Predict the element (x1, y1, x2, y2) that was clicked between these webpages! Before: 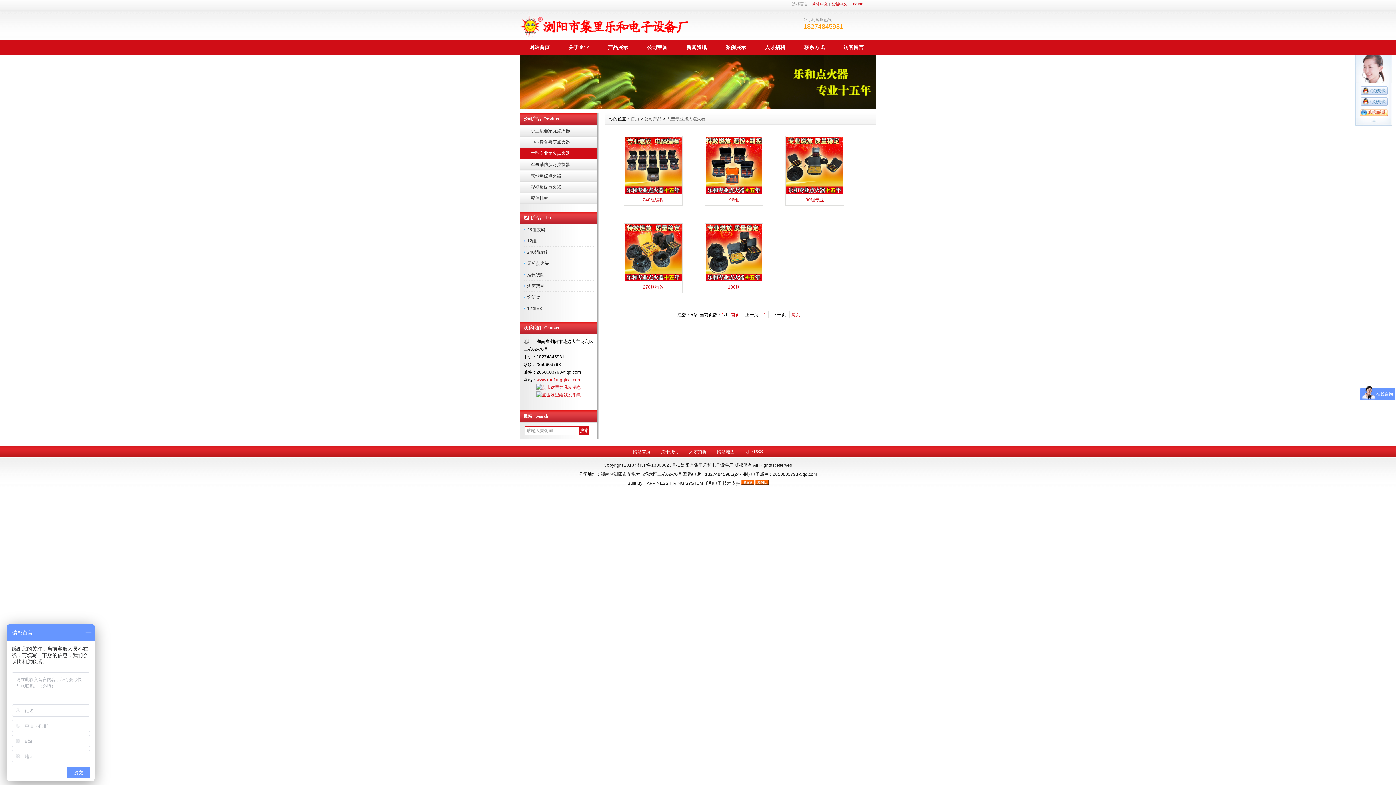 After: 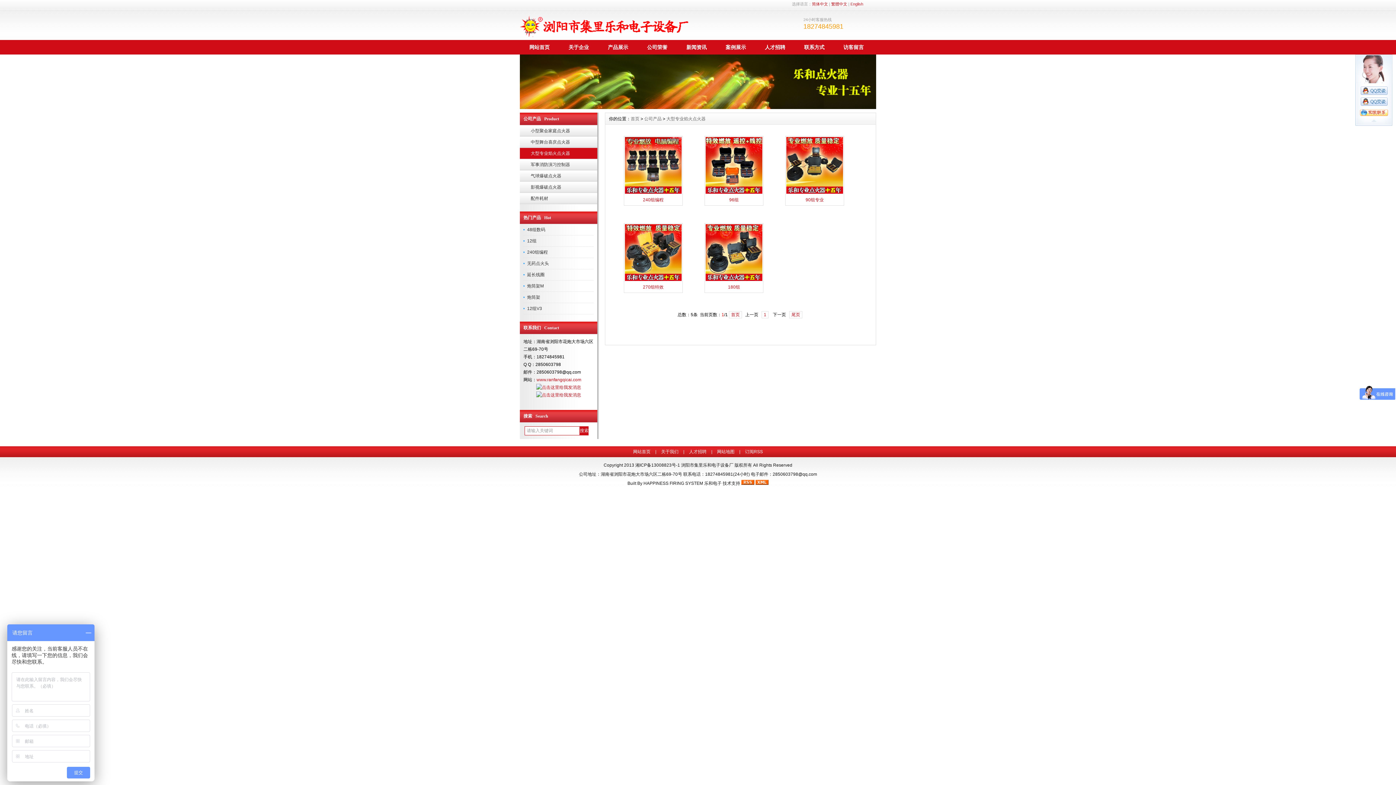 Action: bbox: (1360, 97, 1387, 103)